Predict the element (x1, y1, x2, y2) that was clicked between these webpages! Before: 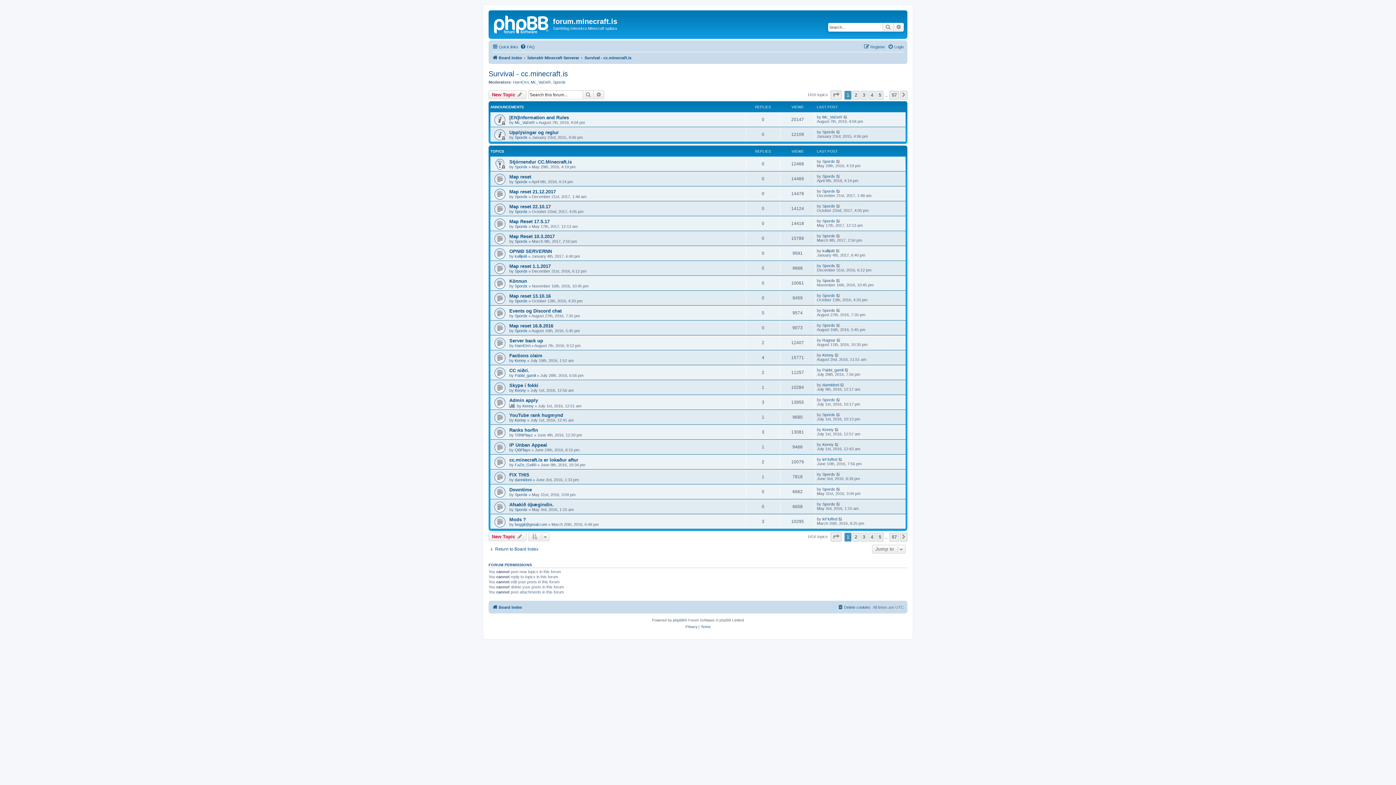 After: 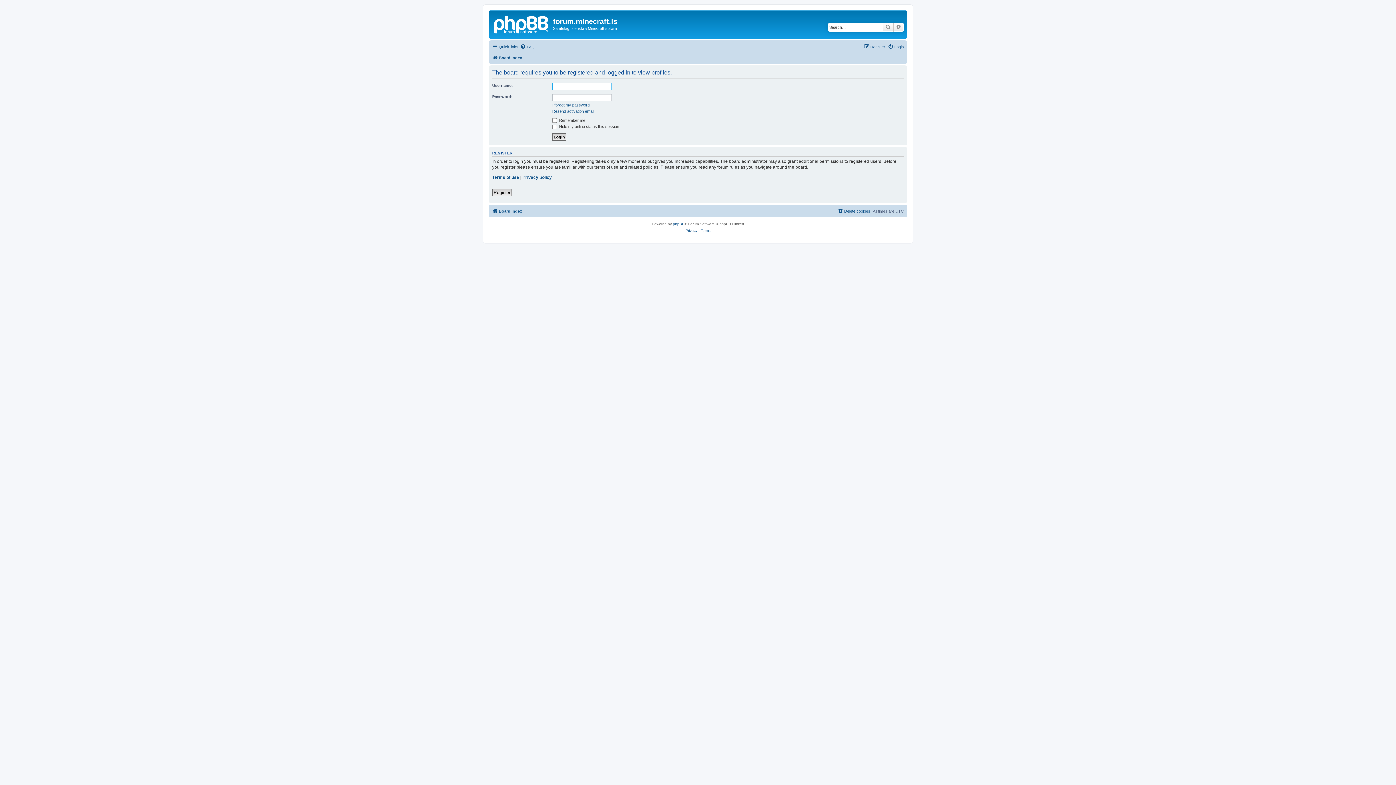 Action: label: kallijoi8 bbox: (822, 248, 834, 253)